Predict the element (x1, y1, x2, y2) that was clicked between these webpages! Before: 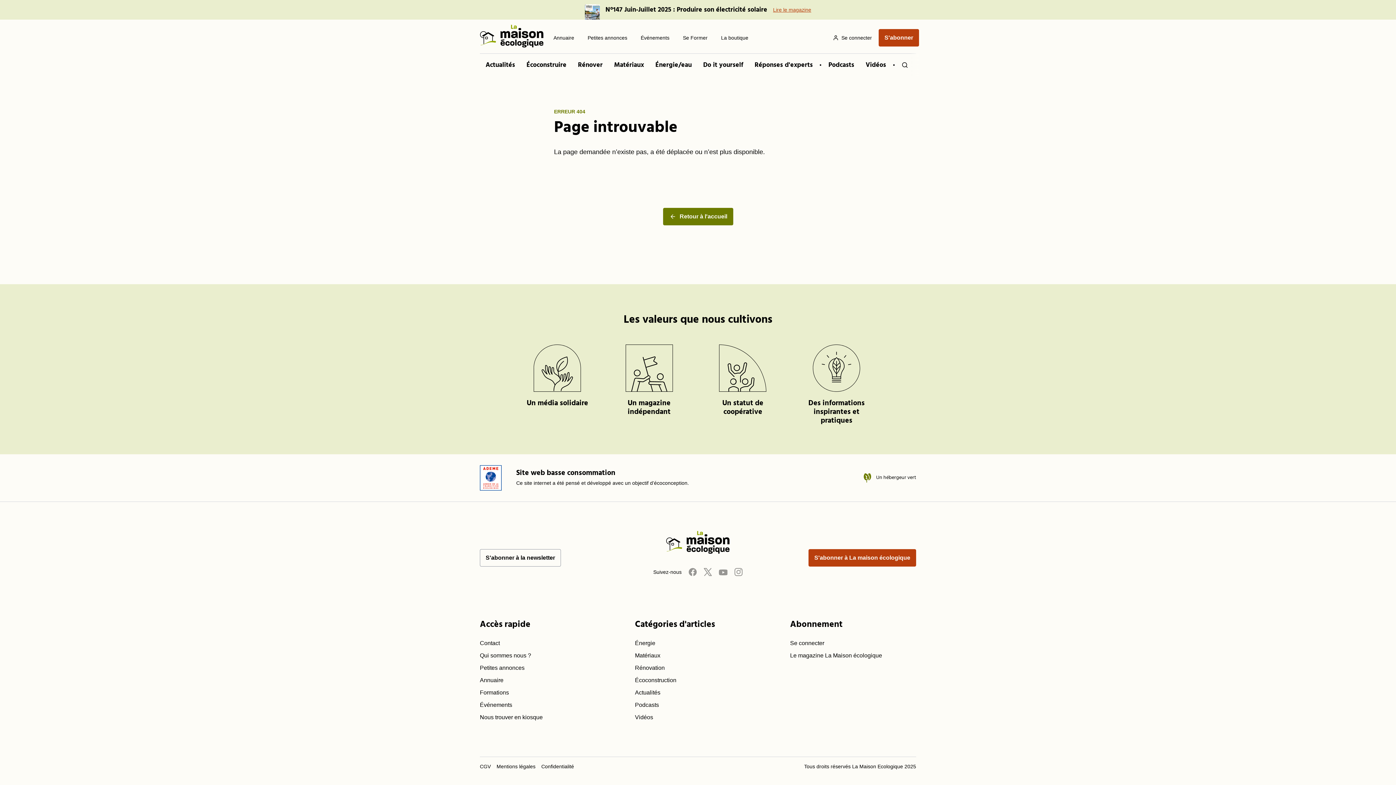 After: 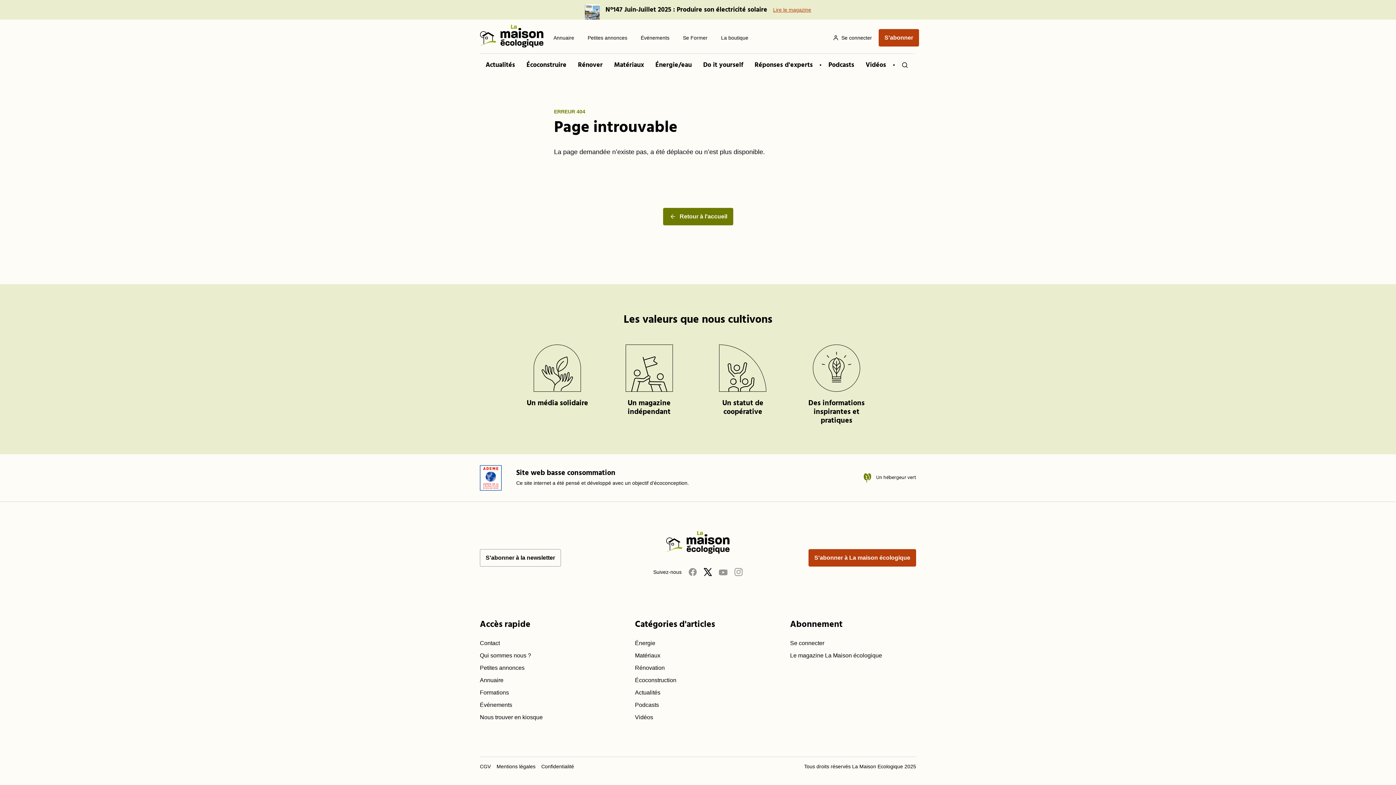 Action: label: Twitter bbox: (700, 564, 715, 580)